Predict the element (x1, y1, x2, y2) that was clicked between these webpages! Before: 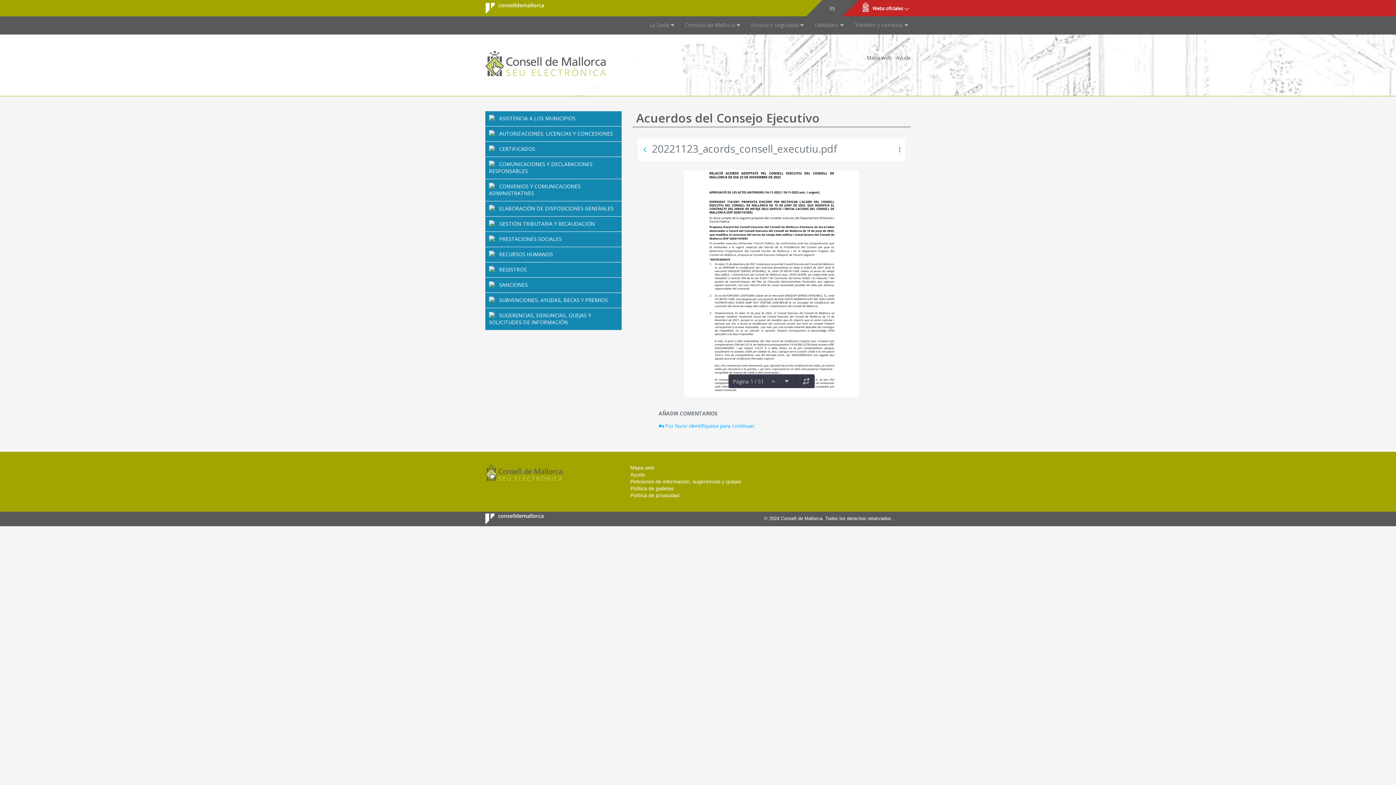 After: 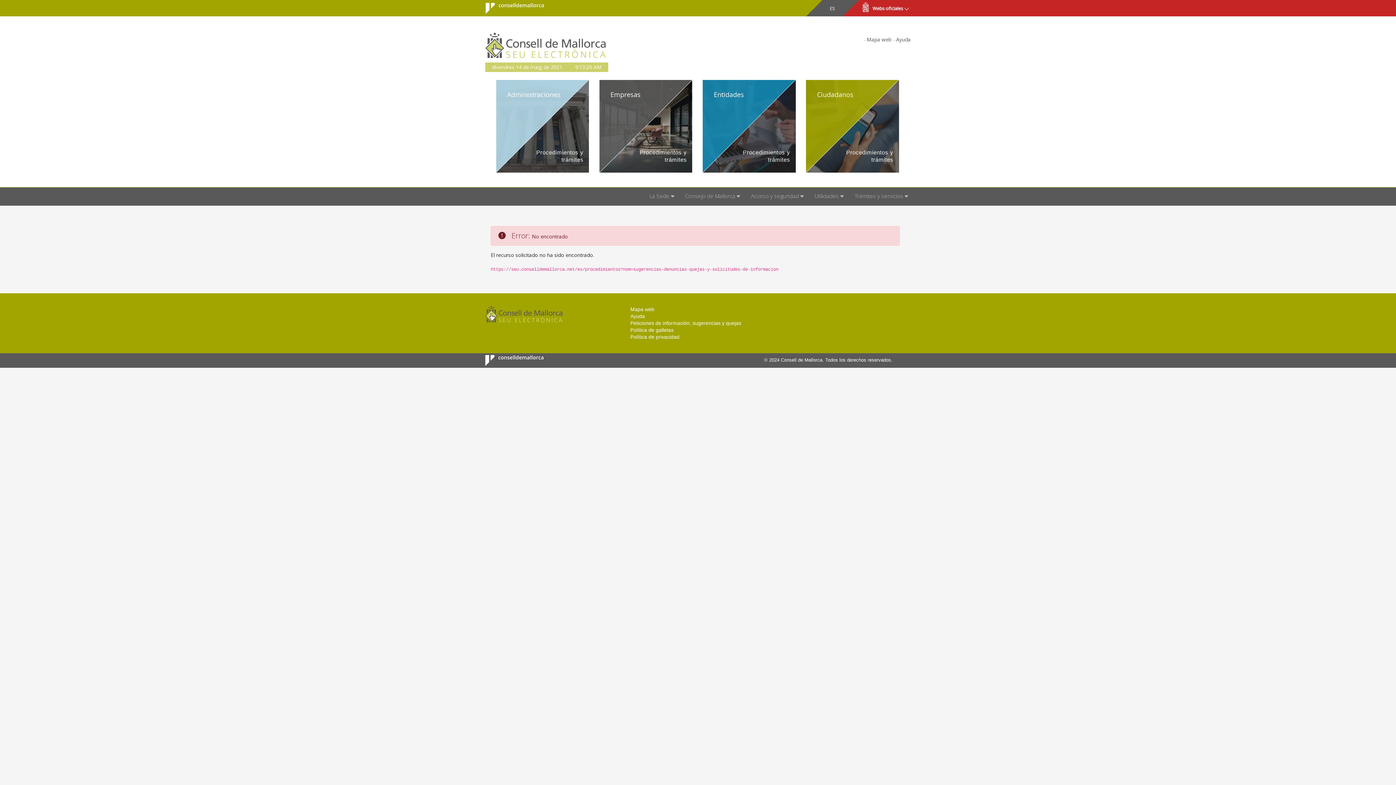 Action: bbox: (485, 308, 621, 330) label: SUGERENCIAS, DENUNCIAS, QUEJAS Y SOLICITUDES DE INFORMACIÓN